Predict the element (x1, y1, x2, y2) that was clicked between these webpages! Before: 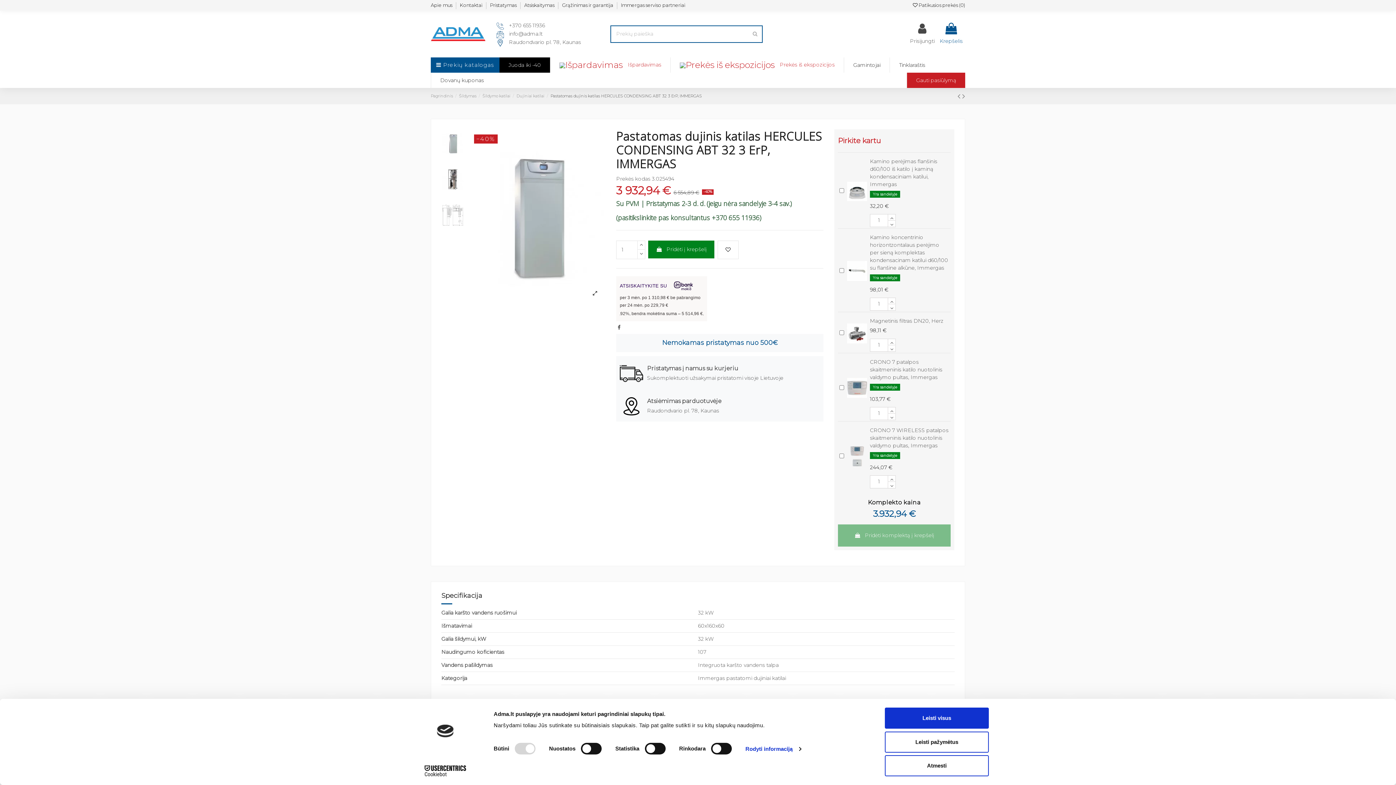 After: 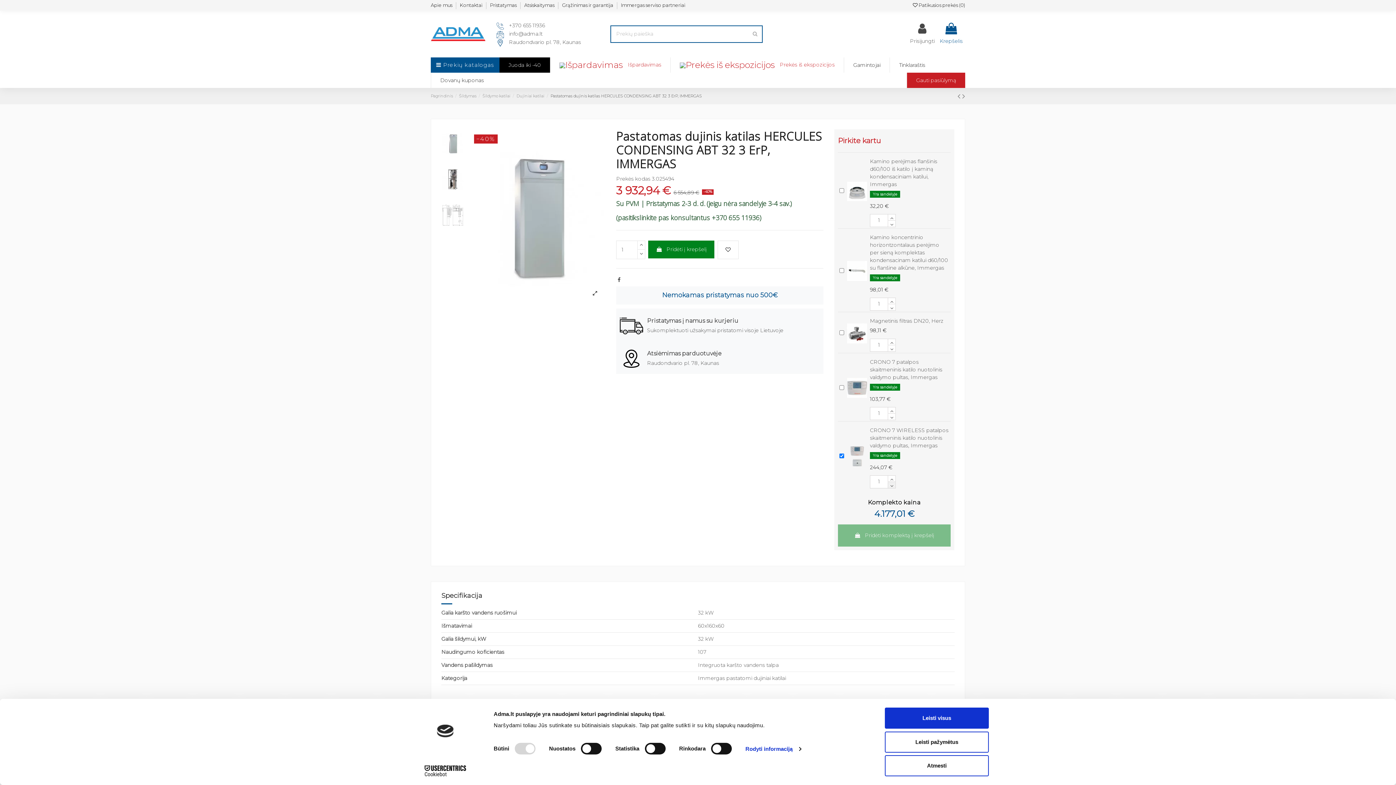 Action: bbox: (887, 482, 895, 488)